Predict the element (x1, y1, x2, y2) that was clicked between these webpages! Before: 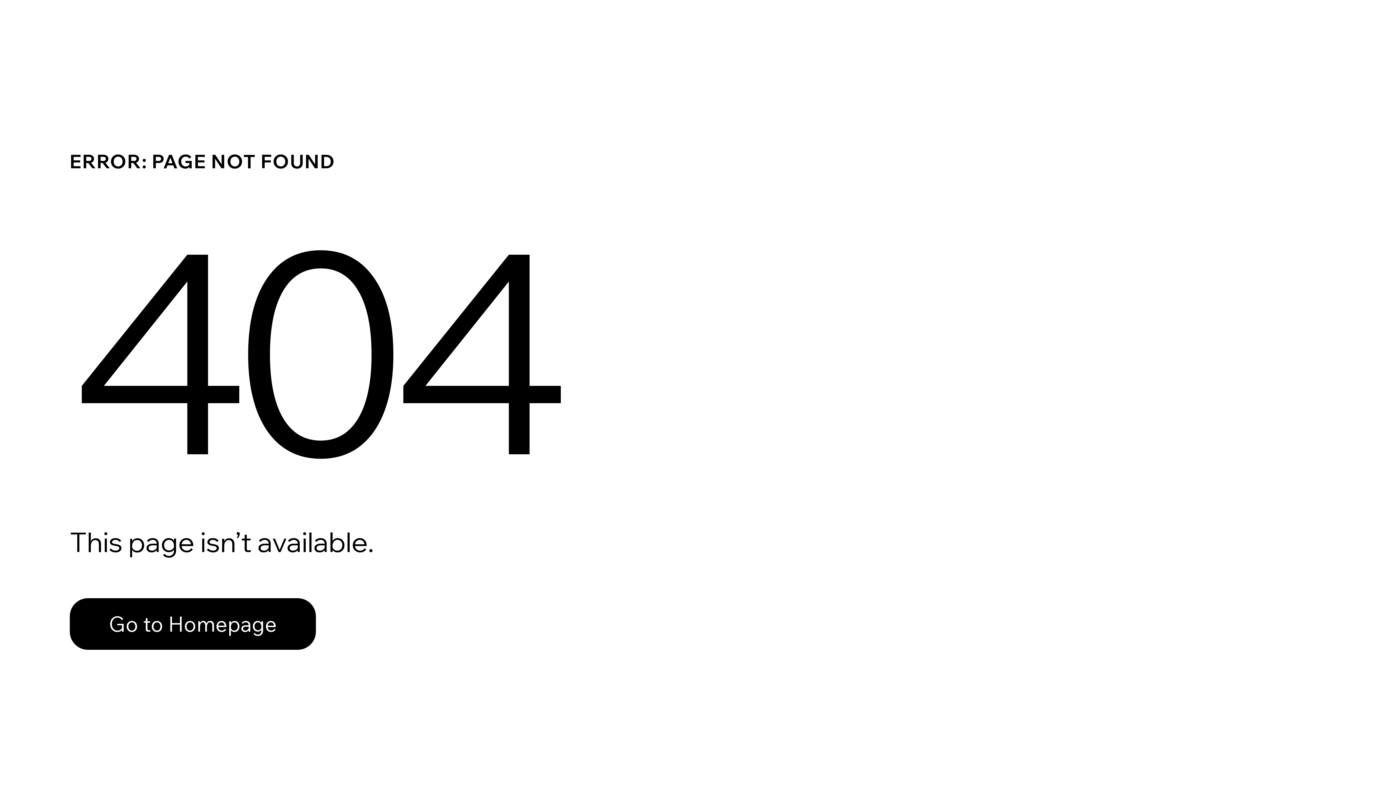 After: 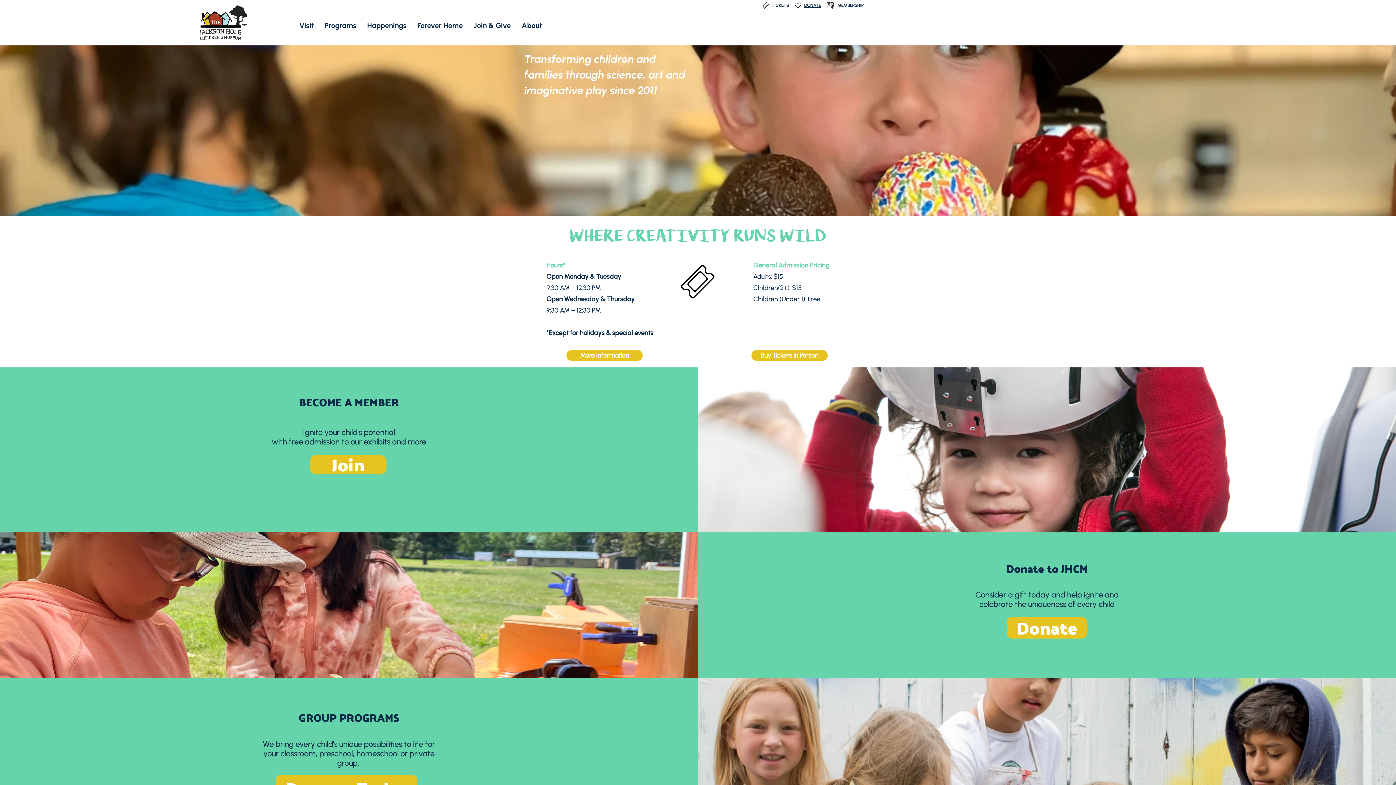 Action: bbox: (69, 598, 316, 650) label: Go to Homepage